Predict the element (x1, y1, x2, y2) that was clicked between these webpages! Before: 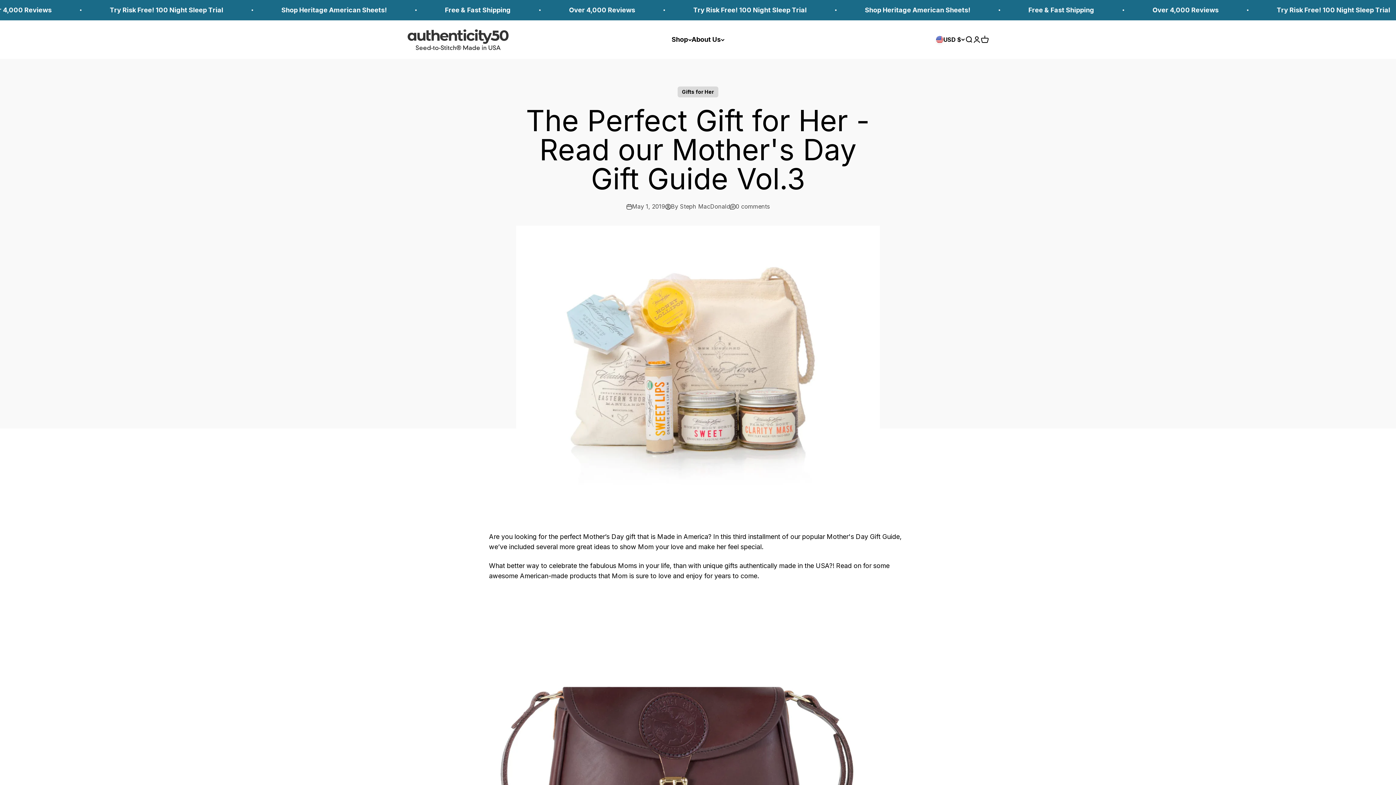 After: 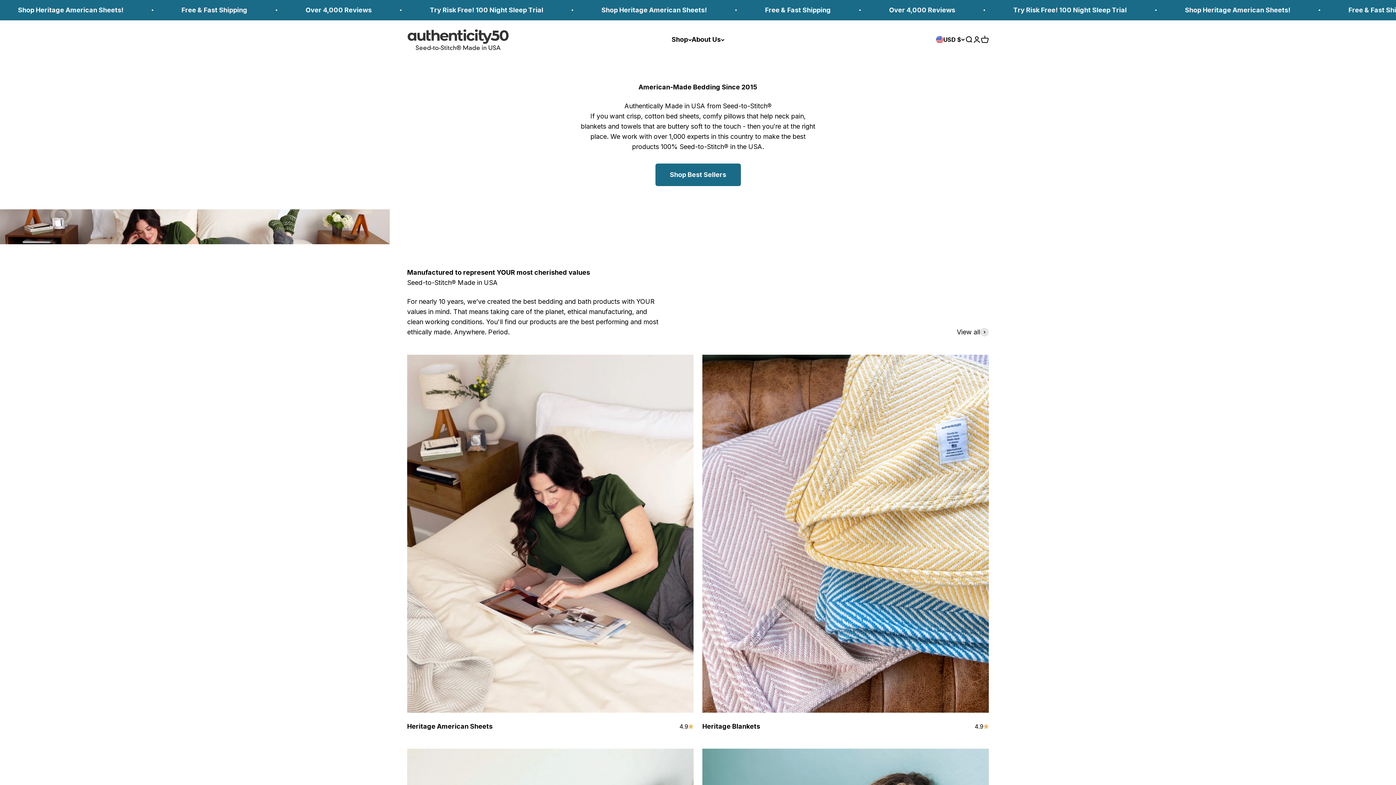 Action: label: Authenticity50 bbox: (407, 29, 509, 50)